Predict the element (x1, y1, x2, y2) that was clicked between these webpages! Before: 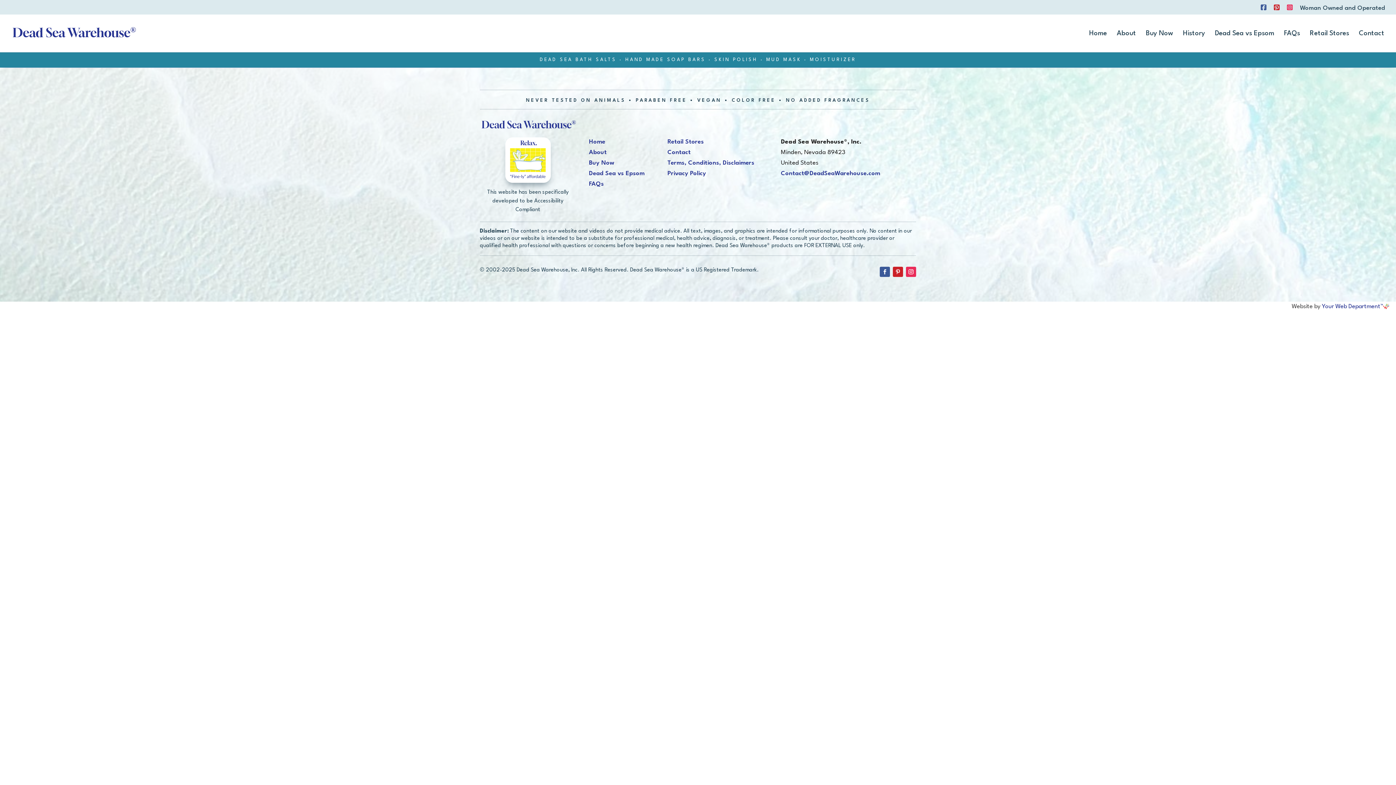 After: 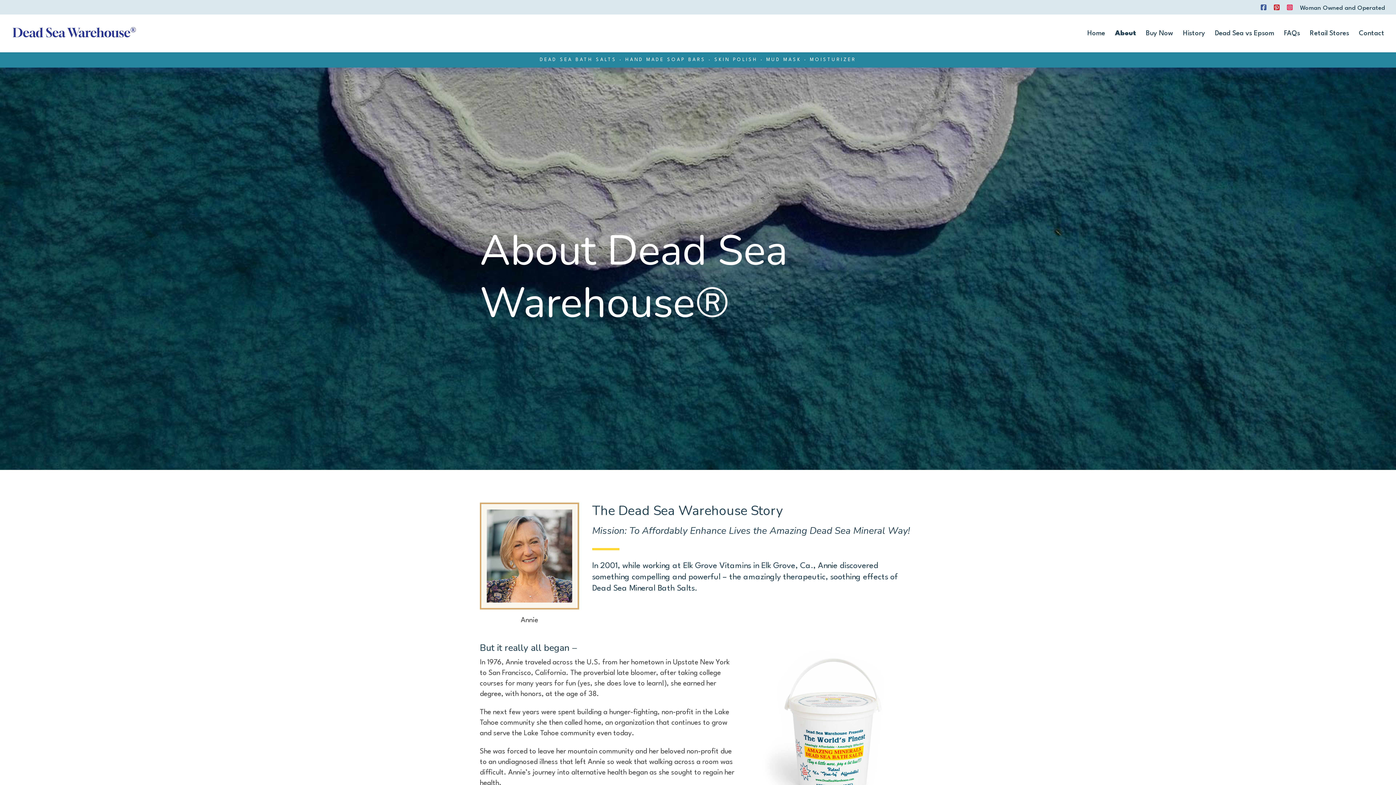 Action: label: About bbox: (589, 149, 606, 155)